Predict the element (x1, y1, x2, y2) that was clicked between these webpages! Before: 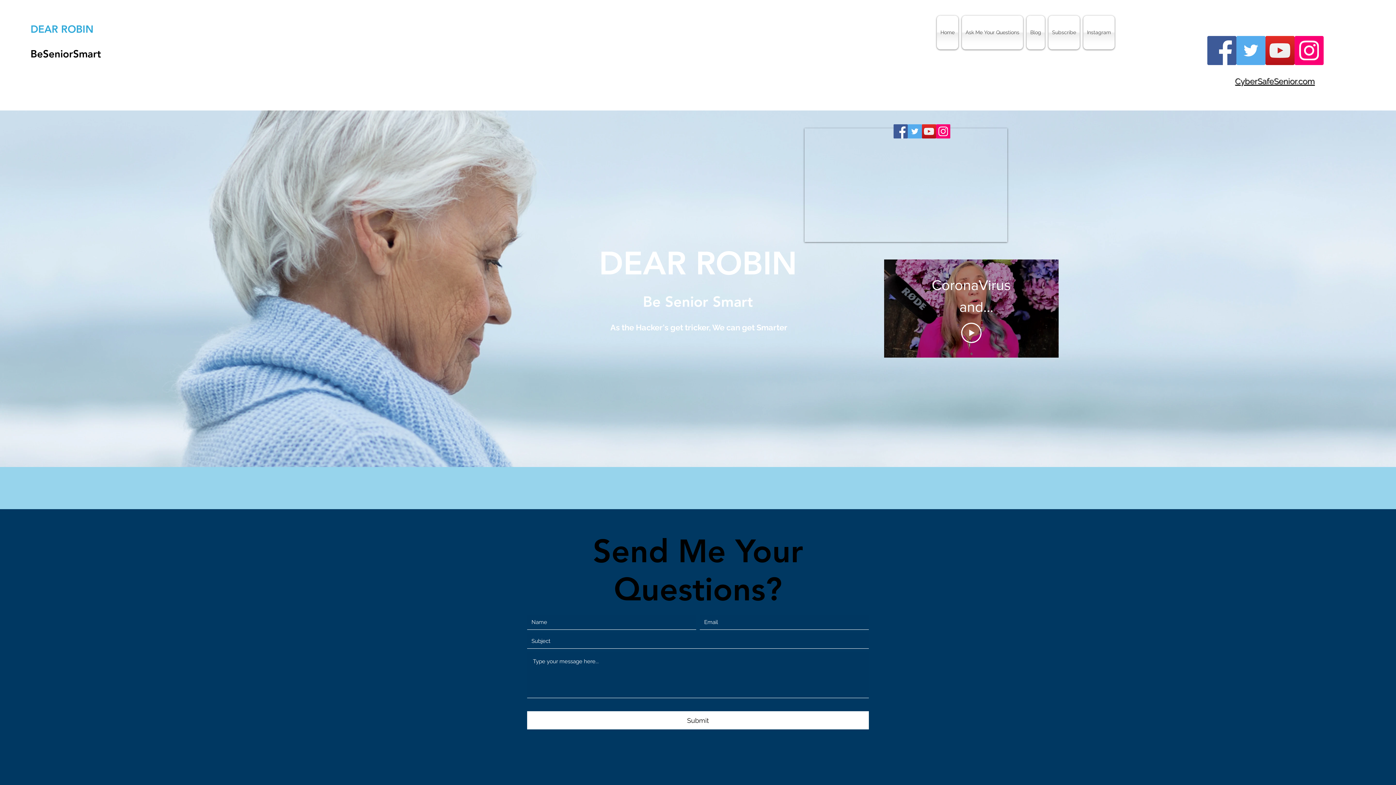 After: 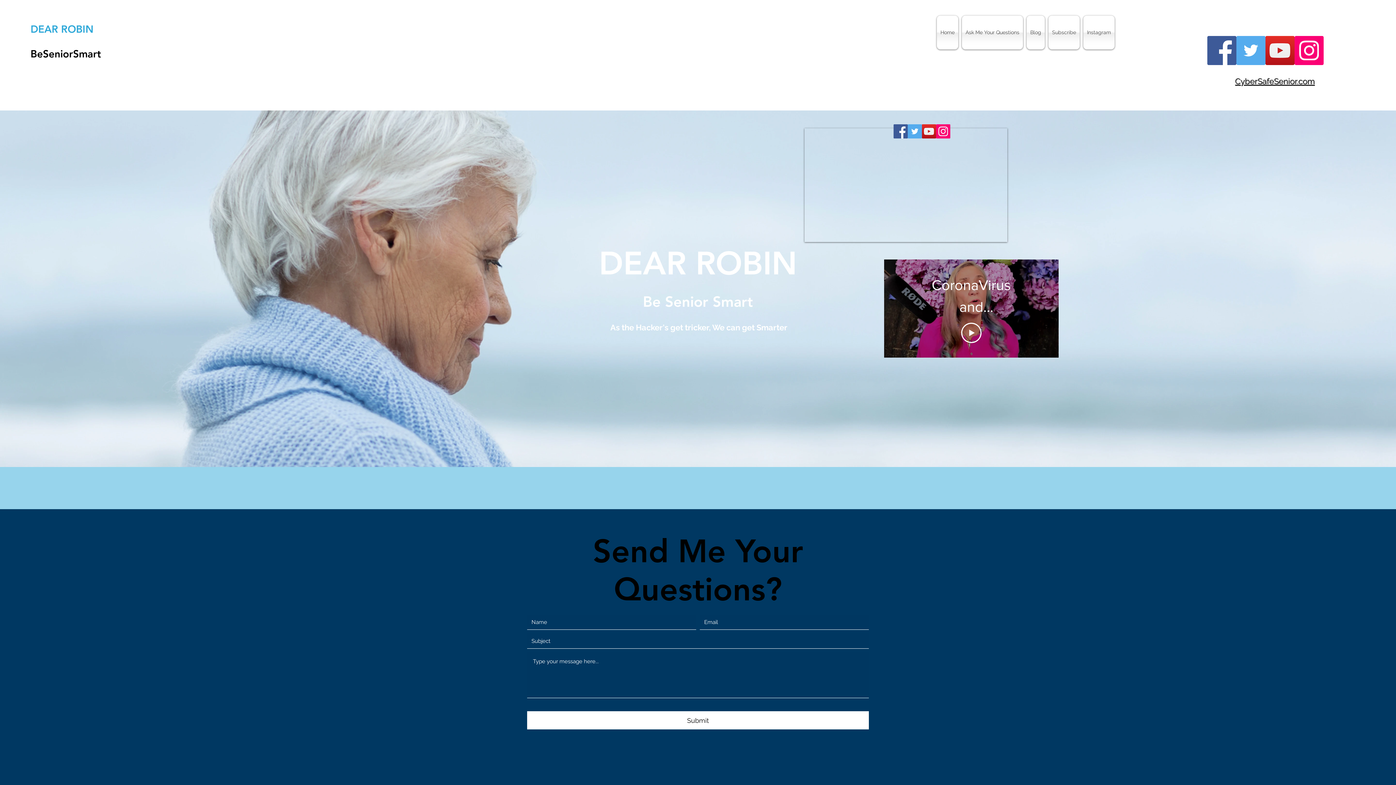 Action: label: Instagram bbox: (1294, 36, 1324, 65)